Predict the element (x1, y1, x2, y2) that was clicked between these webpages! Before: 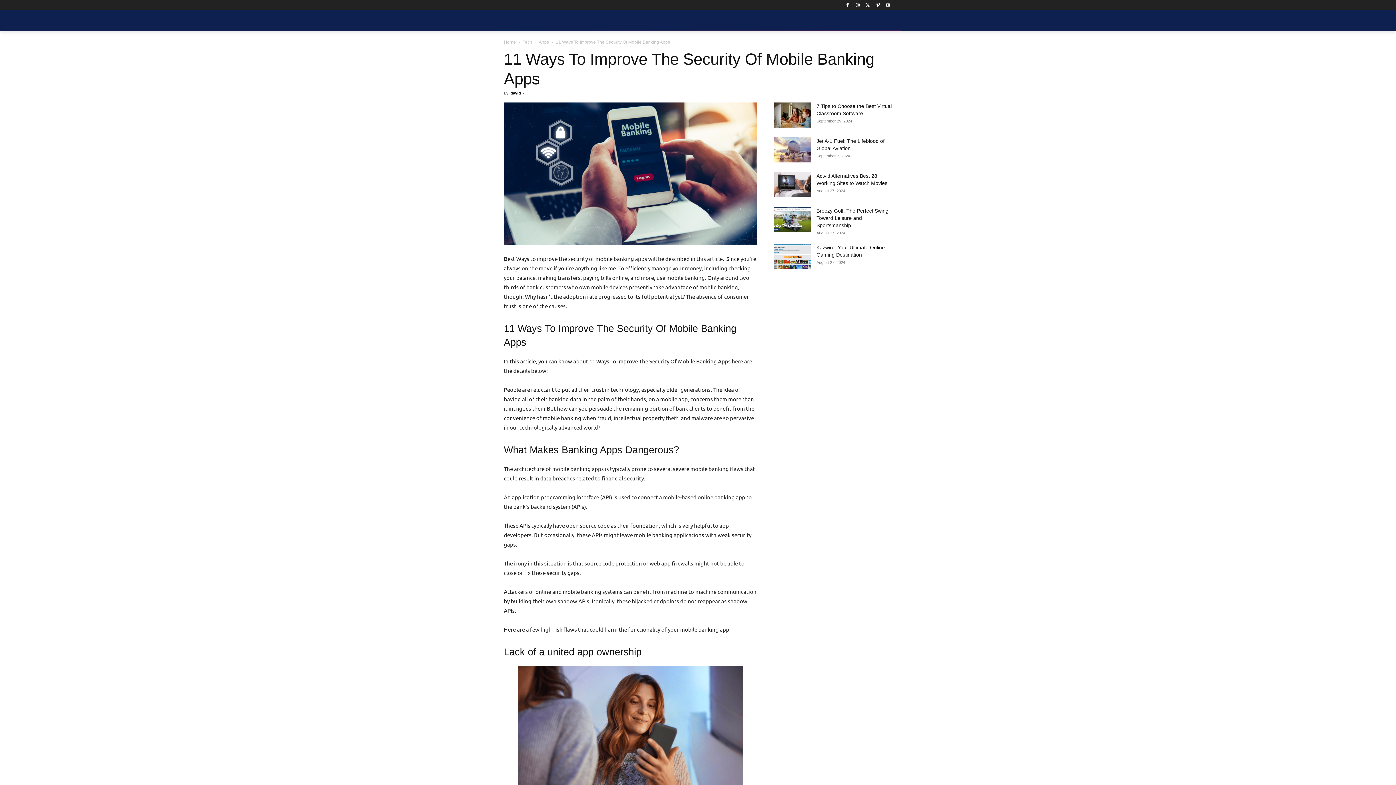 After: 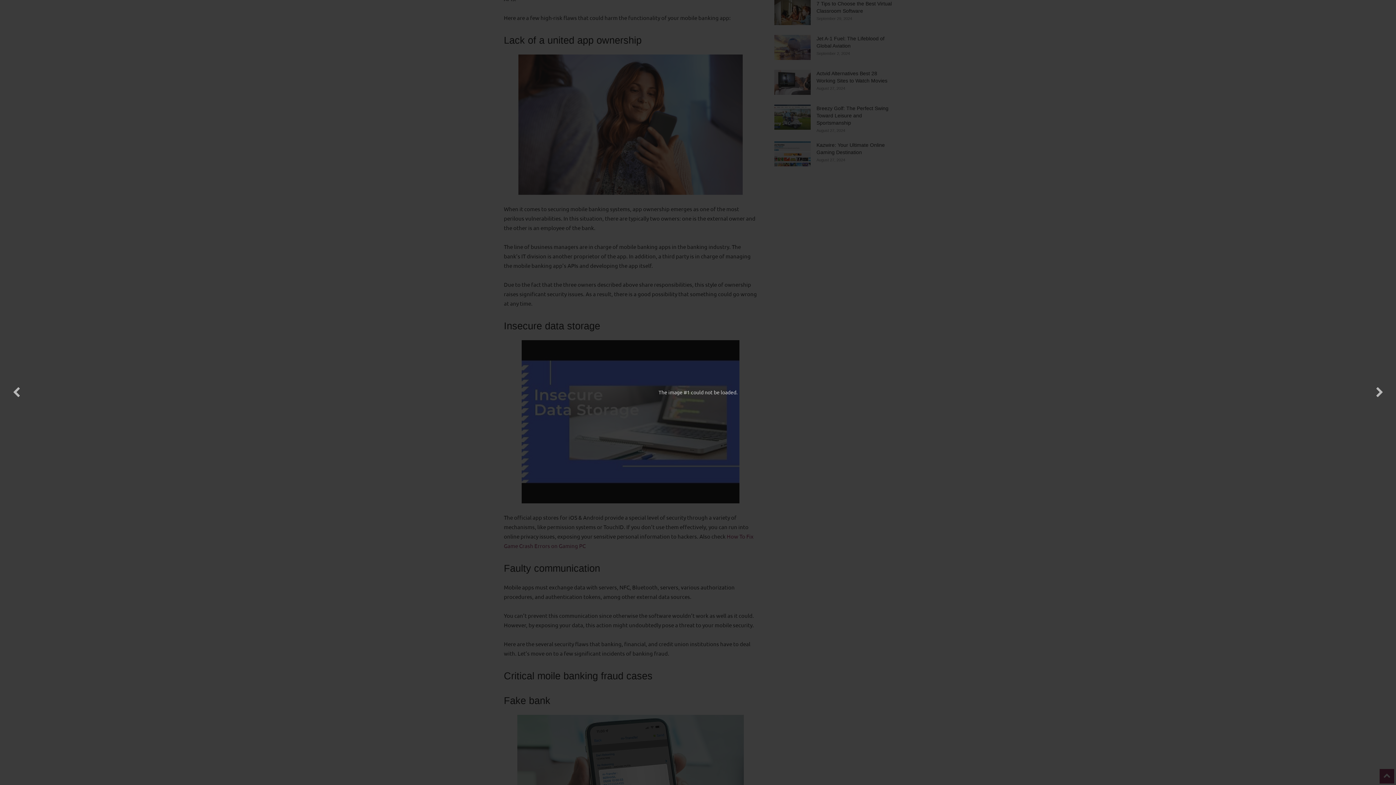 Action: bbox: (504, 666, 757, 806)